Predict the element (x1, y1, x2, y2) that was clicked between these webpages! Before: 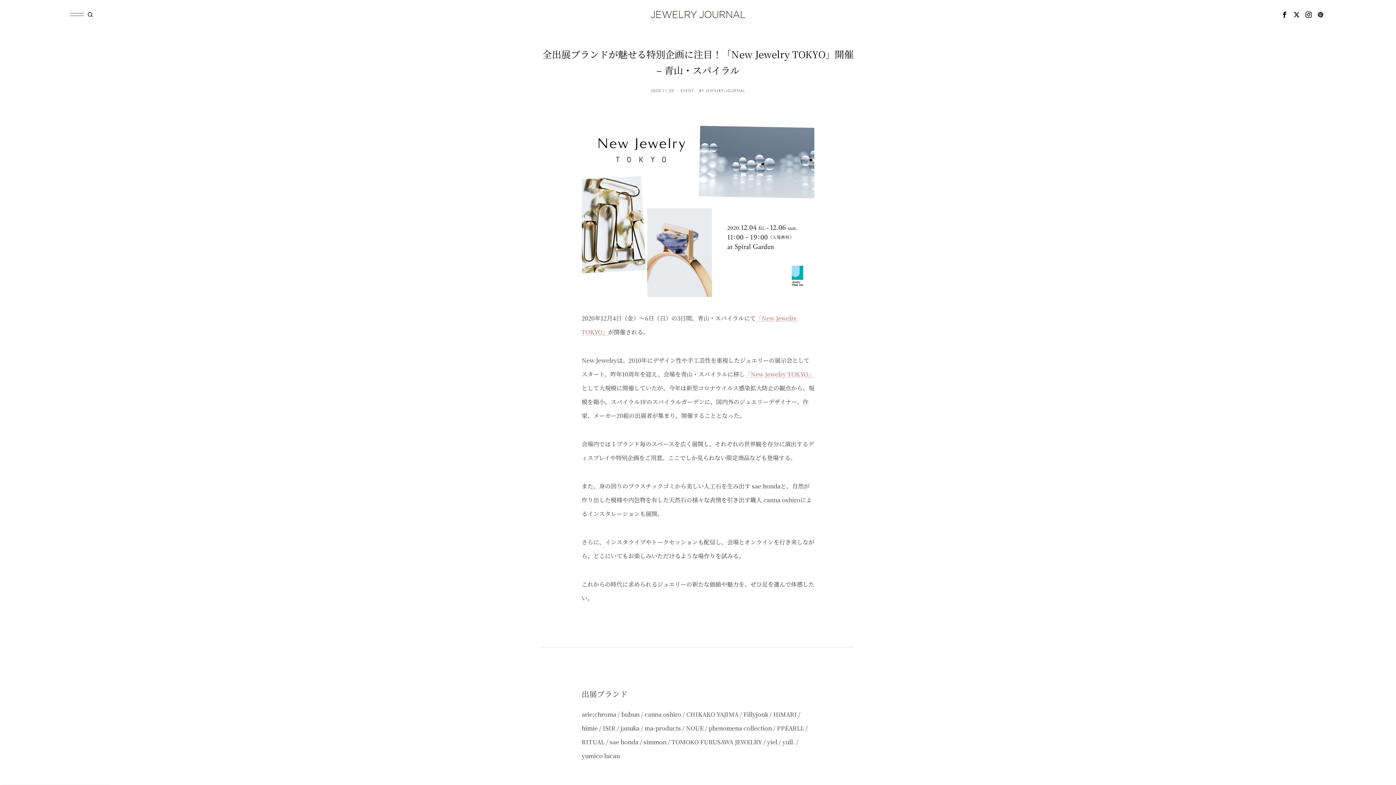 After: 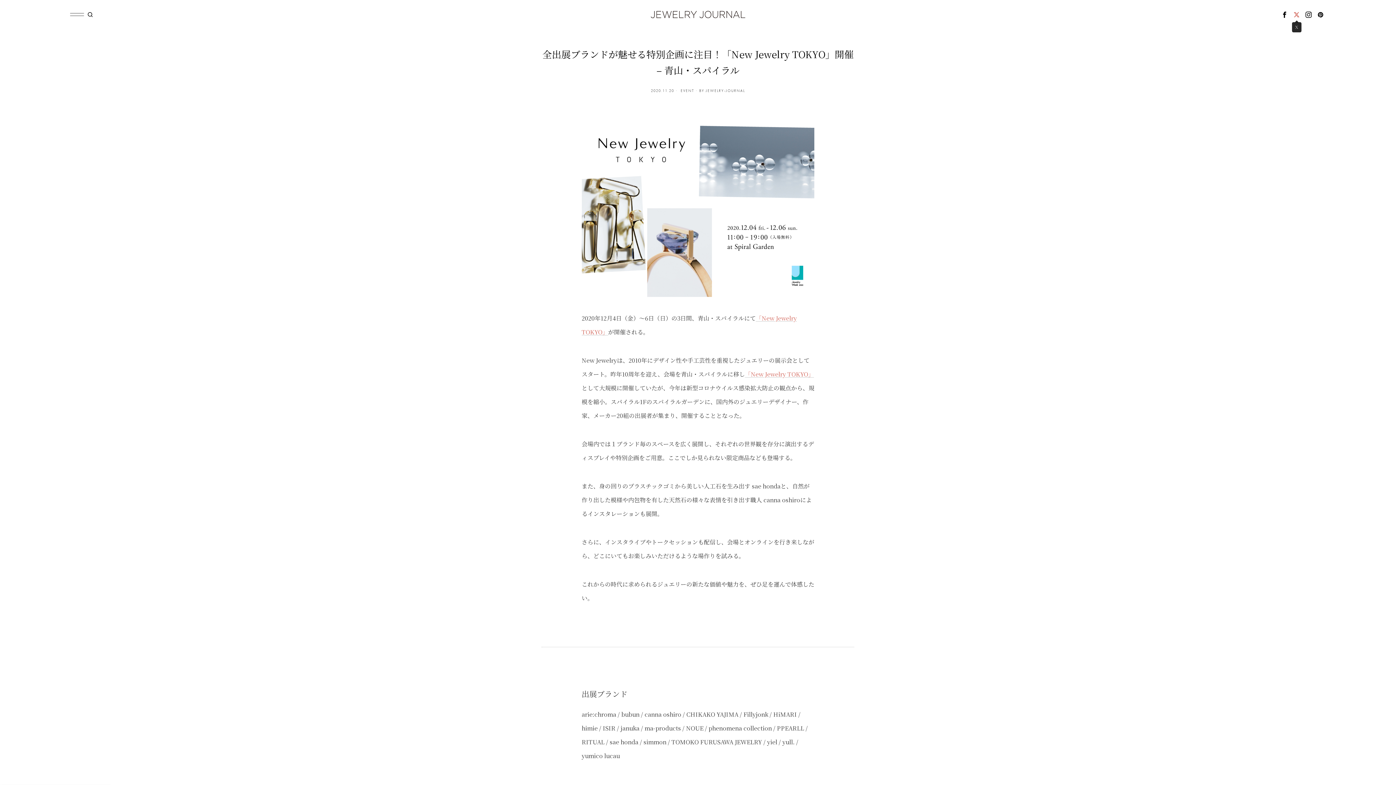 Action: bbox: (1291, 9, 1302, 20) label: X